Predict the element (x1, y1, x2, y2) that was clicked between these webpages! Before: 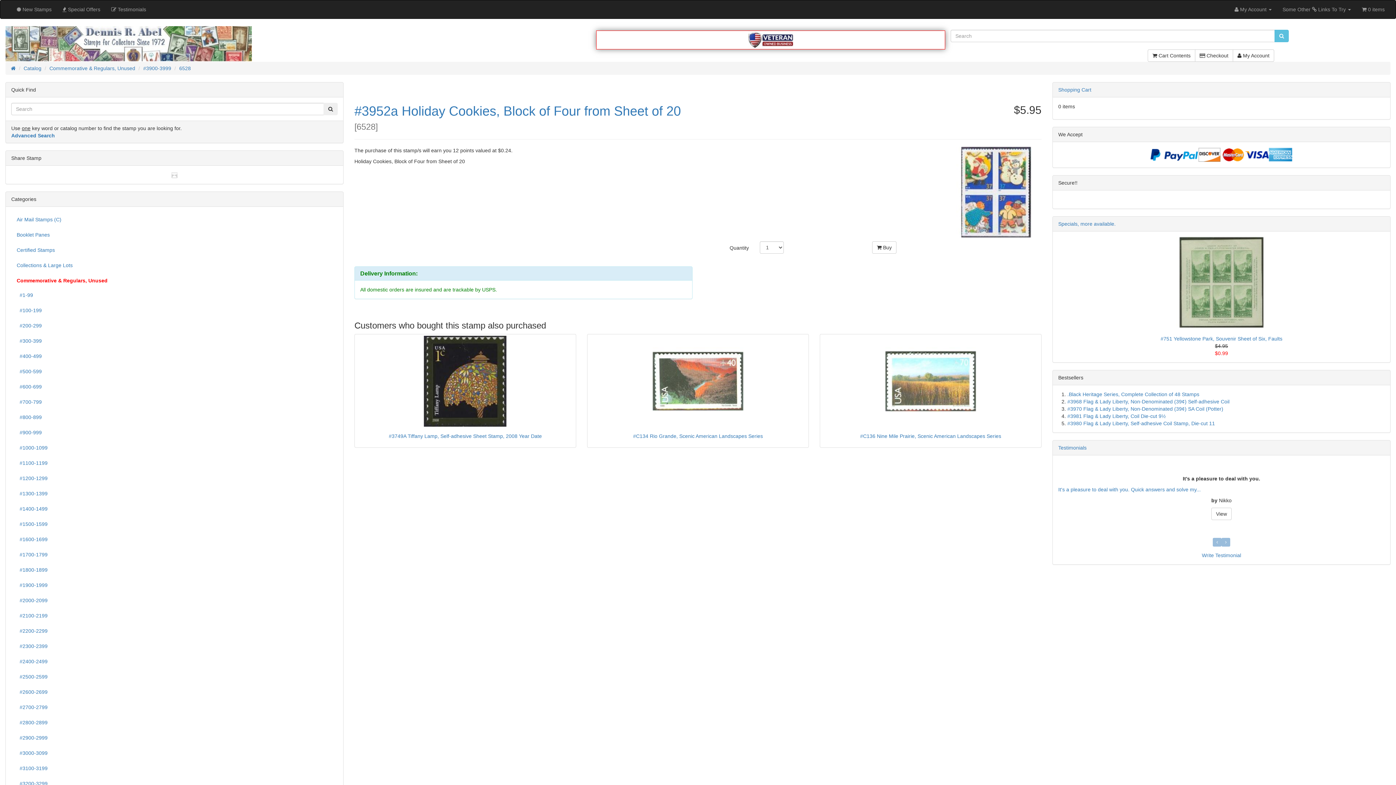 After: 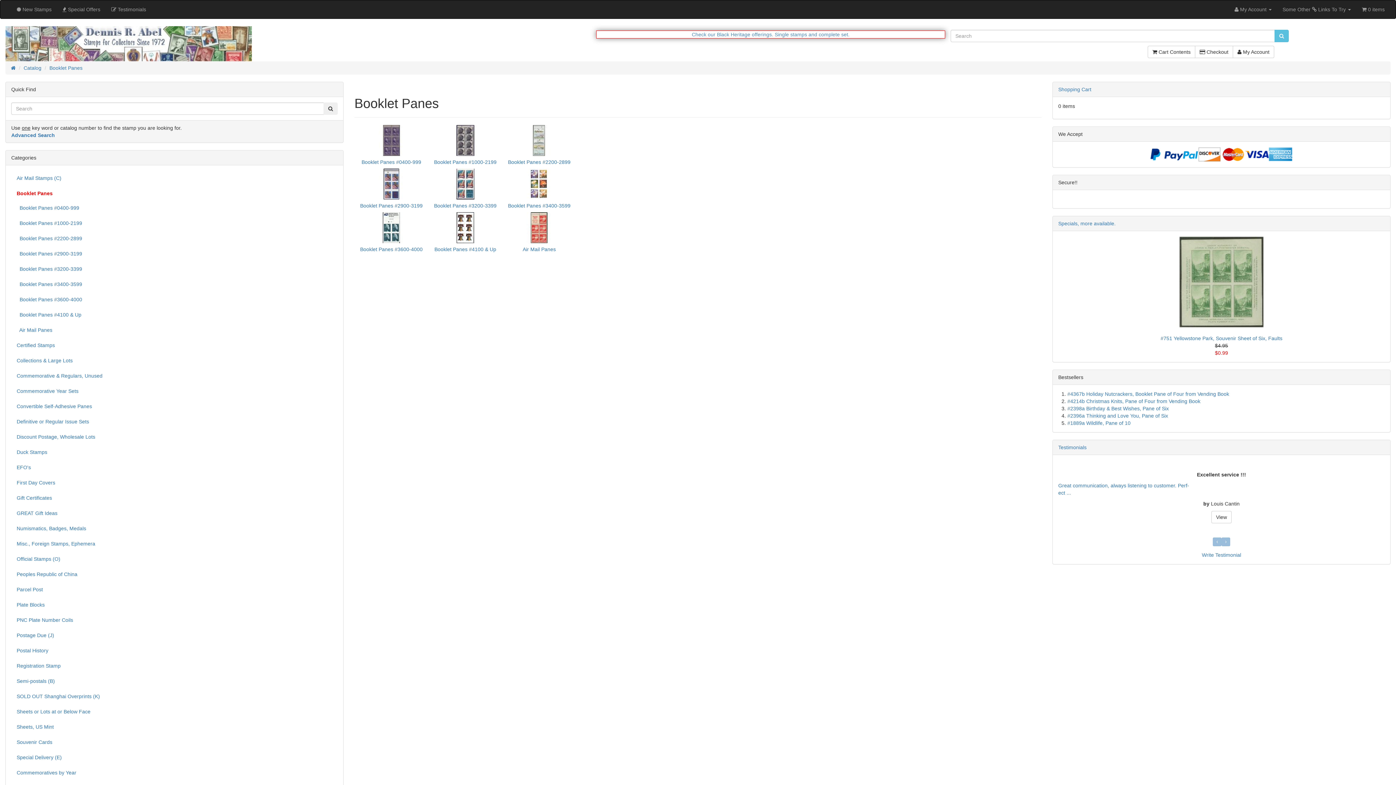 Action: label: Booklet Panes bbox: (11, 227, 337, 241)